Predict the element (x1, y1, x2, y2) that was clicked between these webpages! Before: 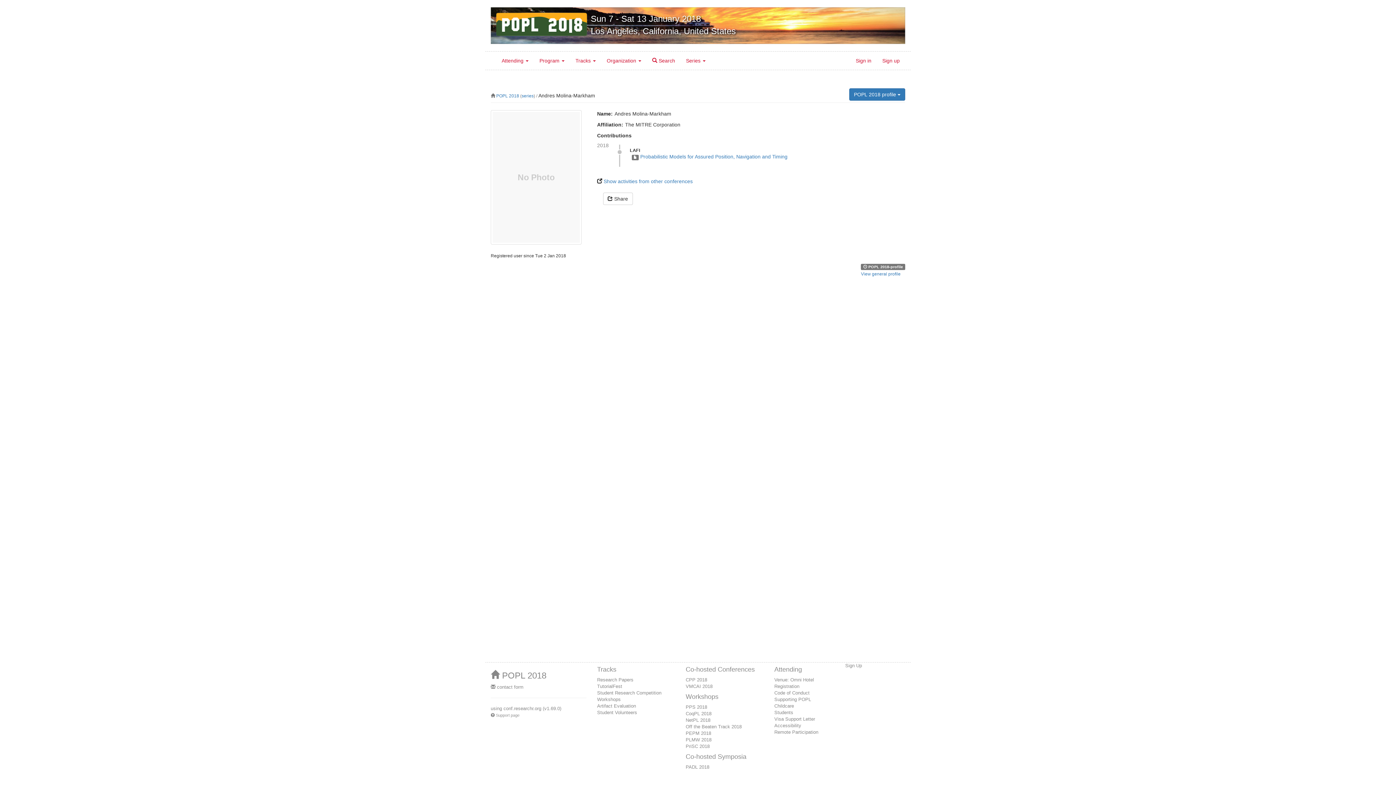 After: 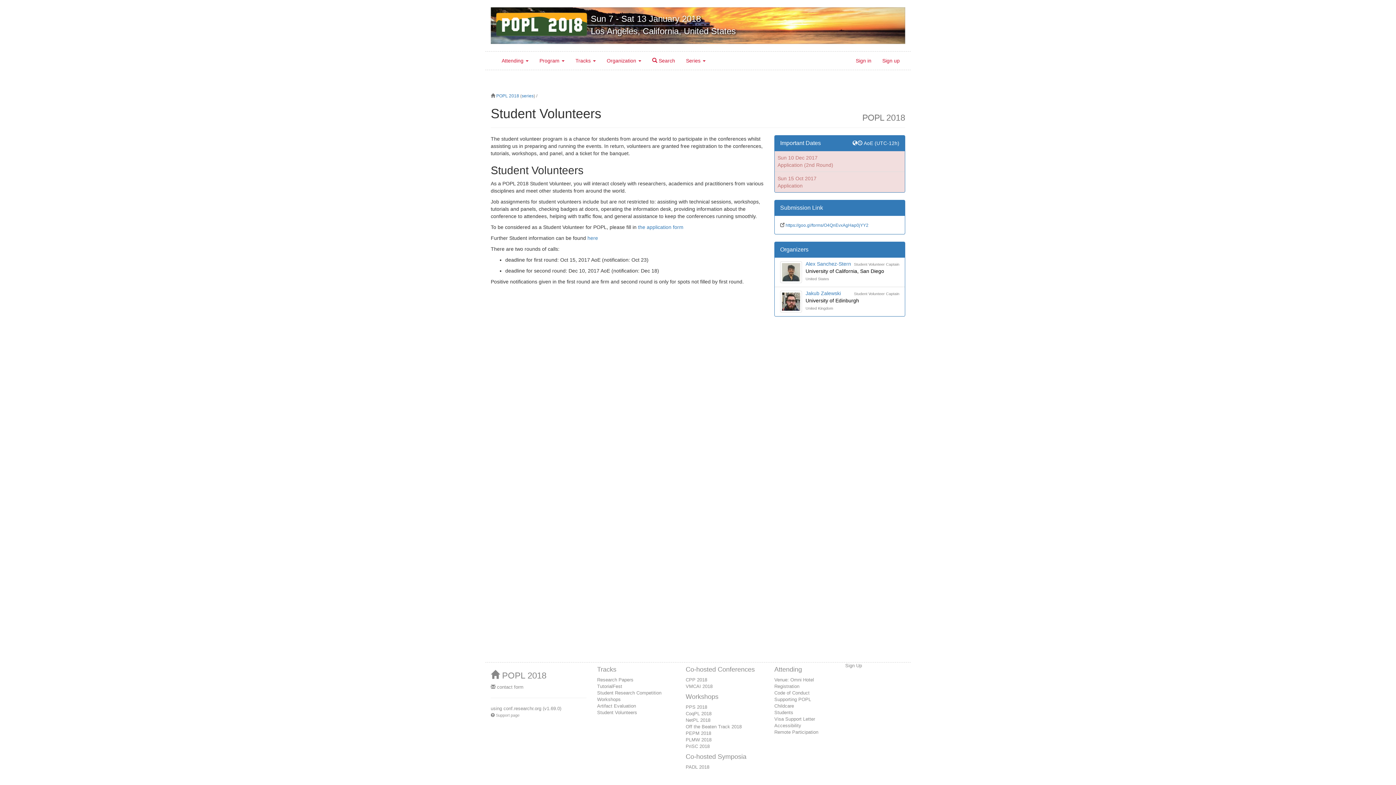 Action: bbox: (597, 710, 637, 715) label: Student Volunteers